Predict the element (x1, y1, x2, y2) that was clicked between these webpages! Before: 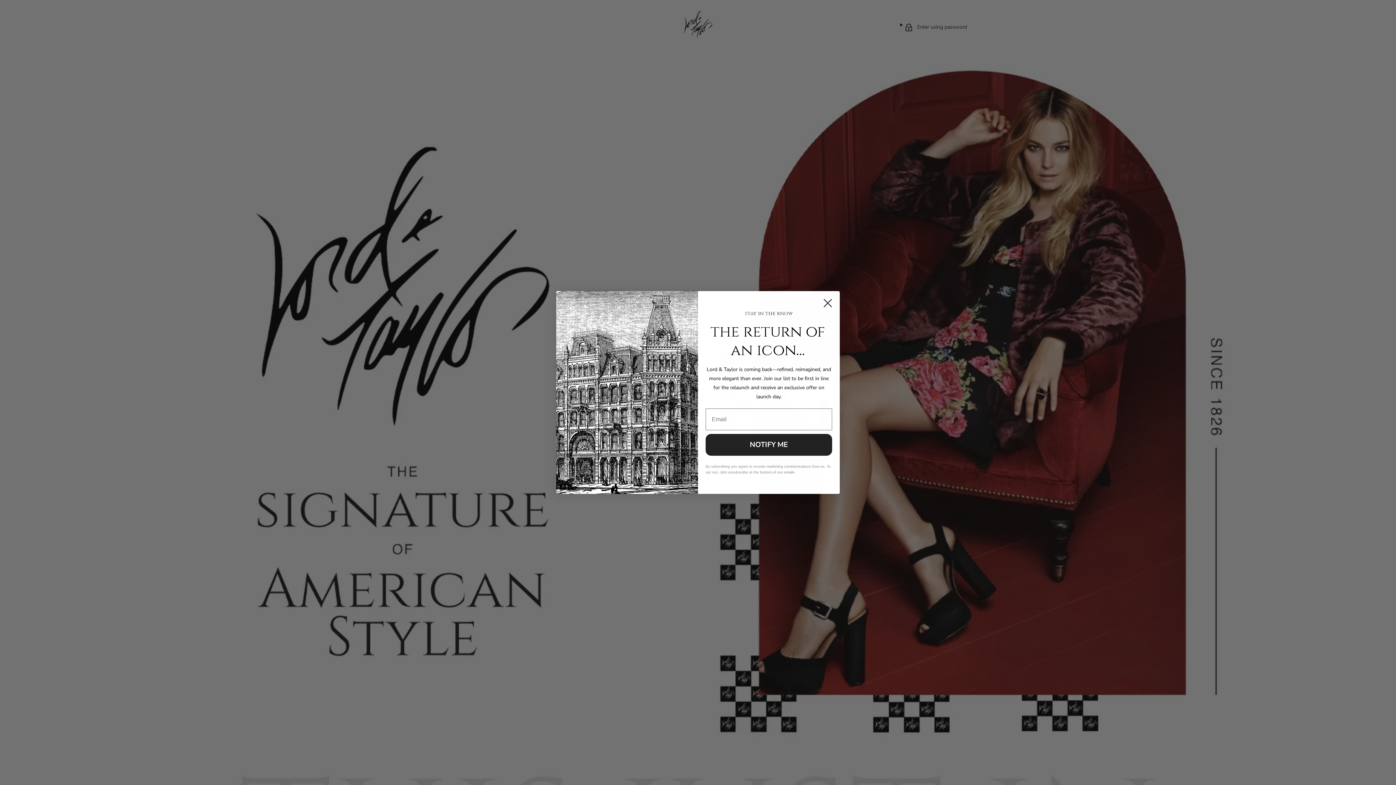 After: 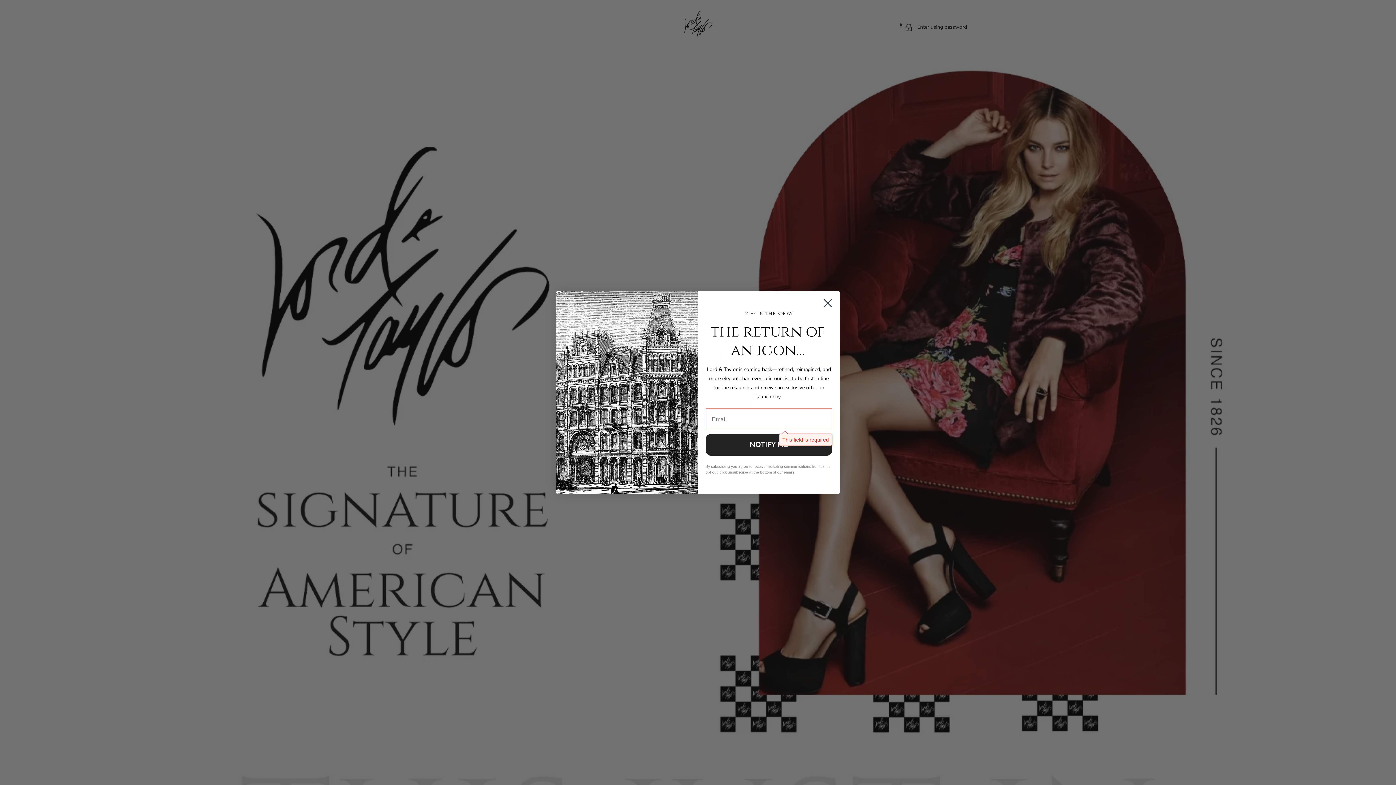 Action: bbox: (705, 434, 832, 456) label: NOTIFY ME